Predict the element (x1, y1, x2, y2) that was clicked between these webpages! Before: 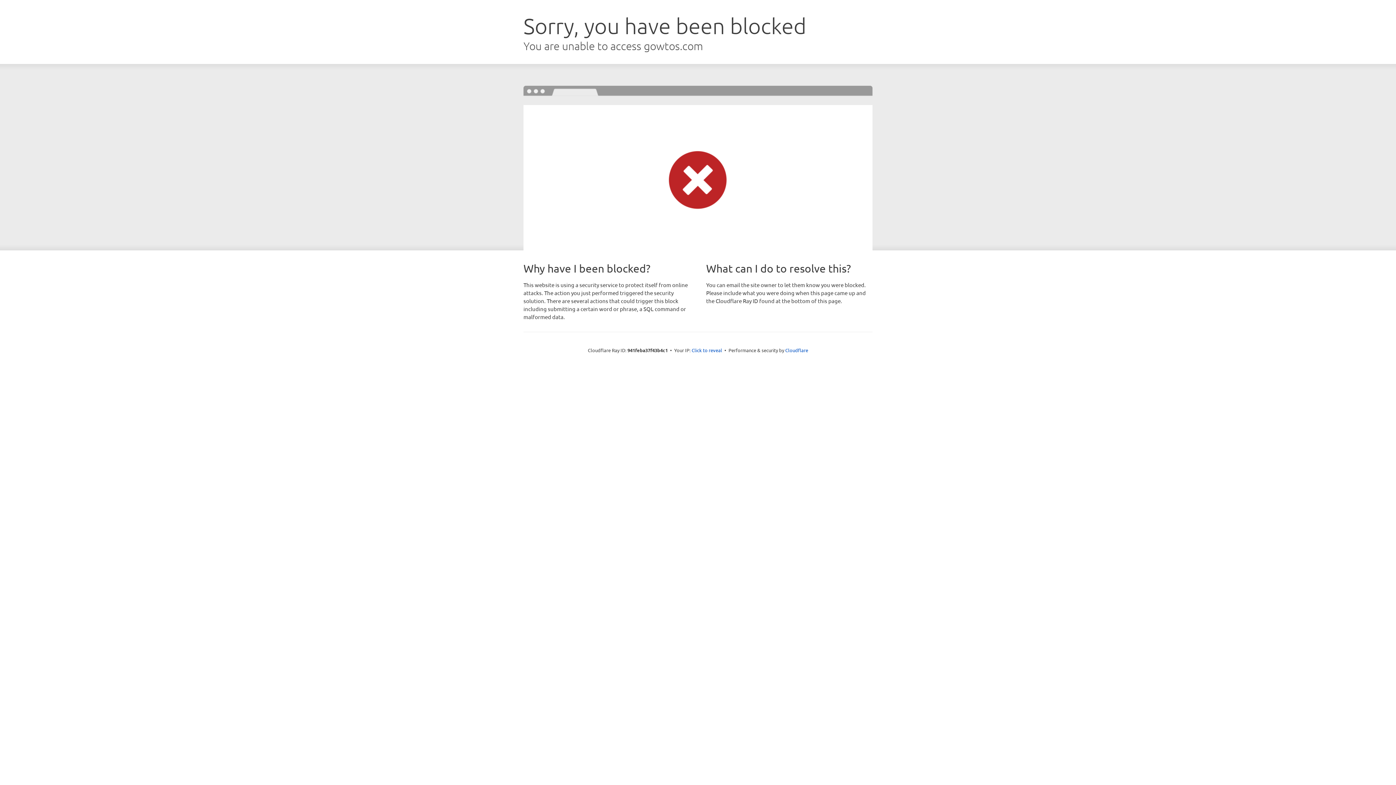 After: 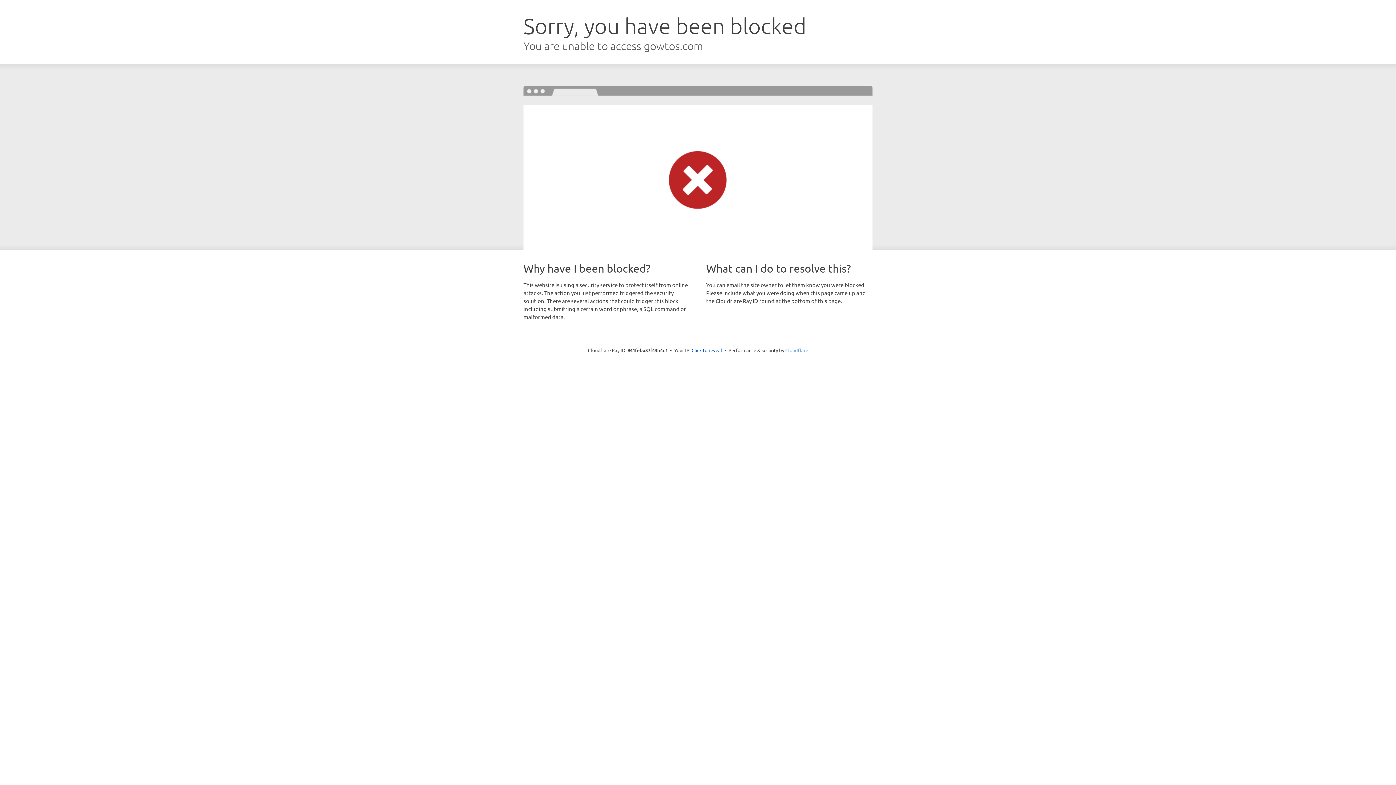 Action: label: Cloudflare bbox: (785, 347, 808, 353)